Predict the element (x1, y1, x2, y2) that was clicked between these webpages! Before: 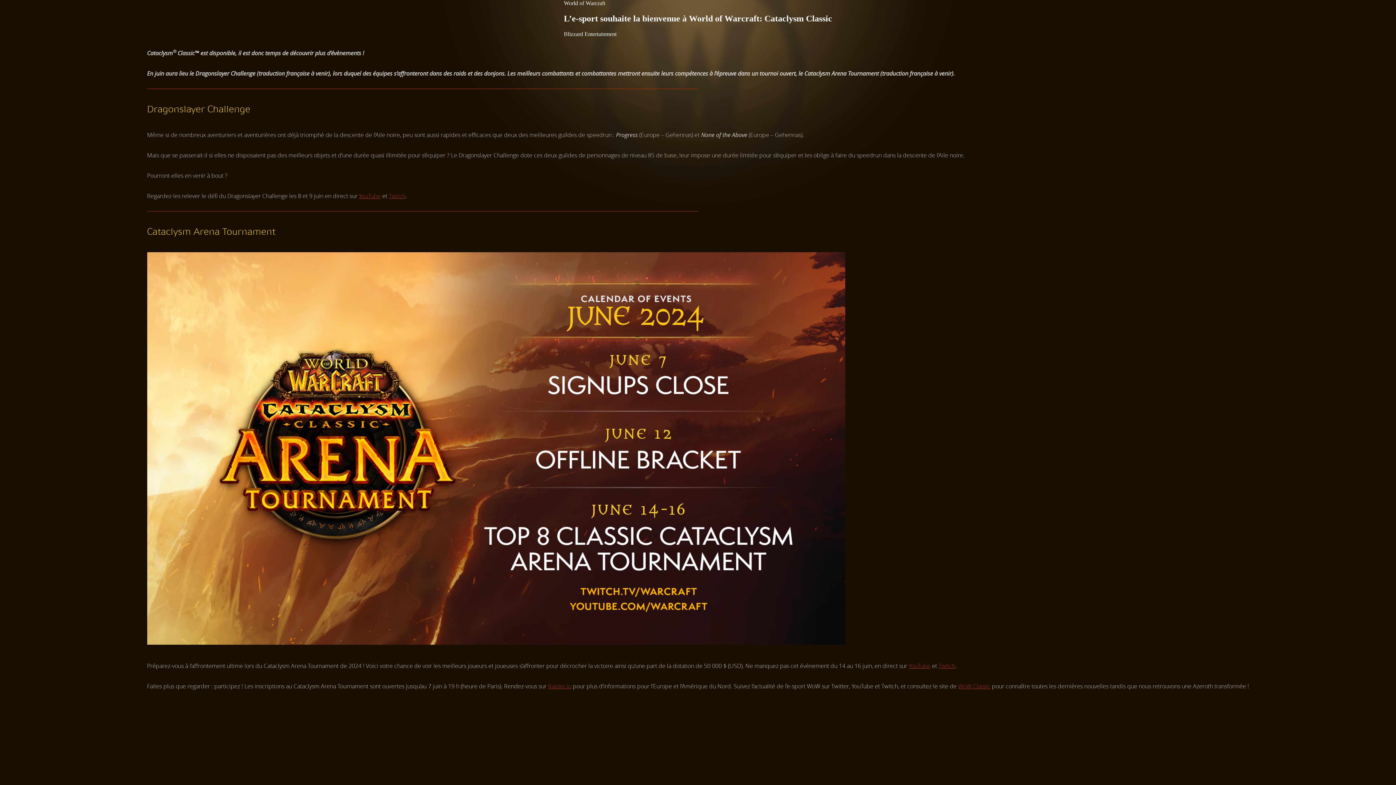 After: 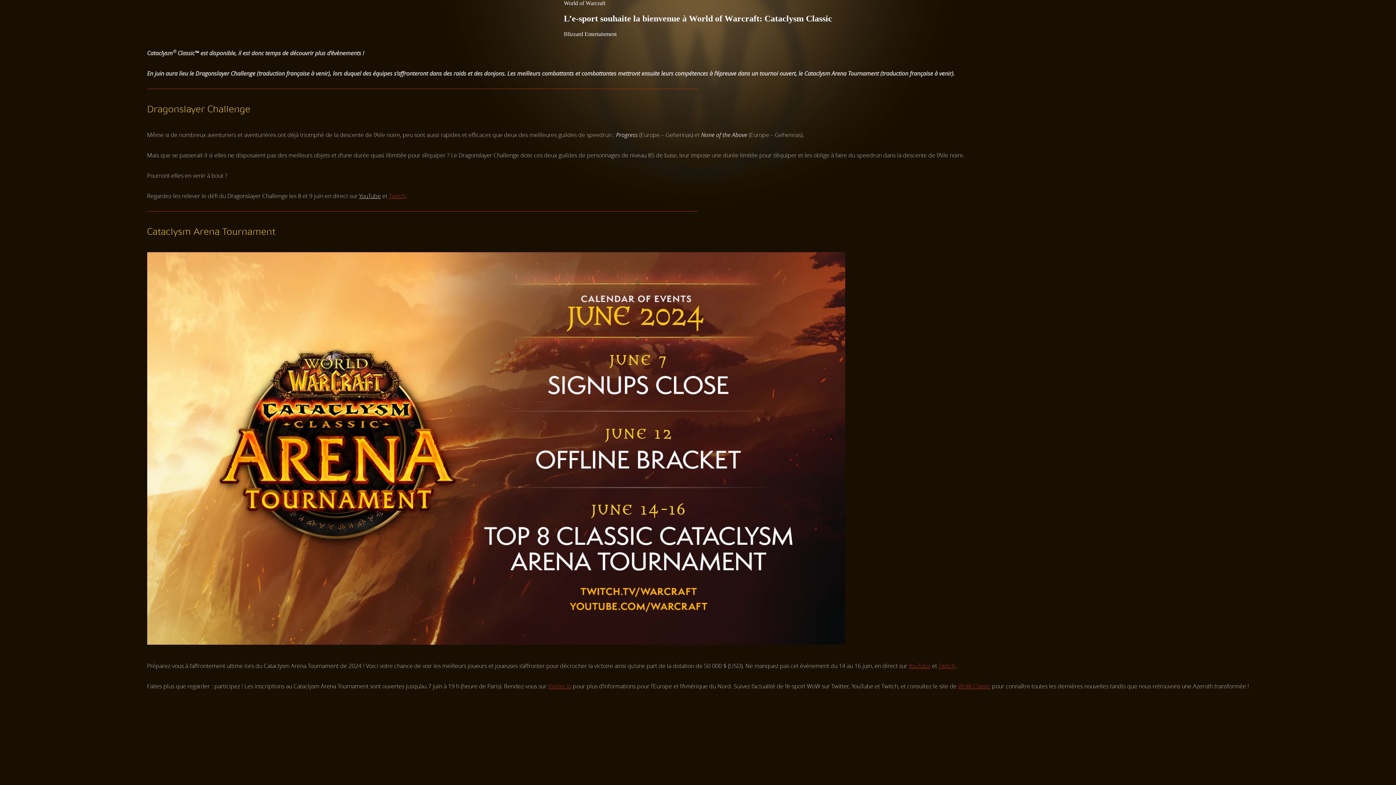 Action: label: YouTube bbox: (359, 192, 380, 200)